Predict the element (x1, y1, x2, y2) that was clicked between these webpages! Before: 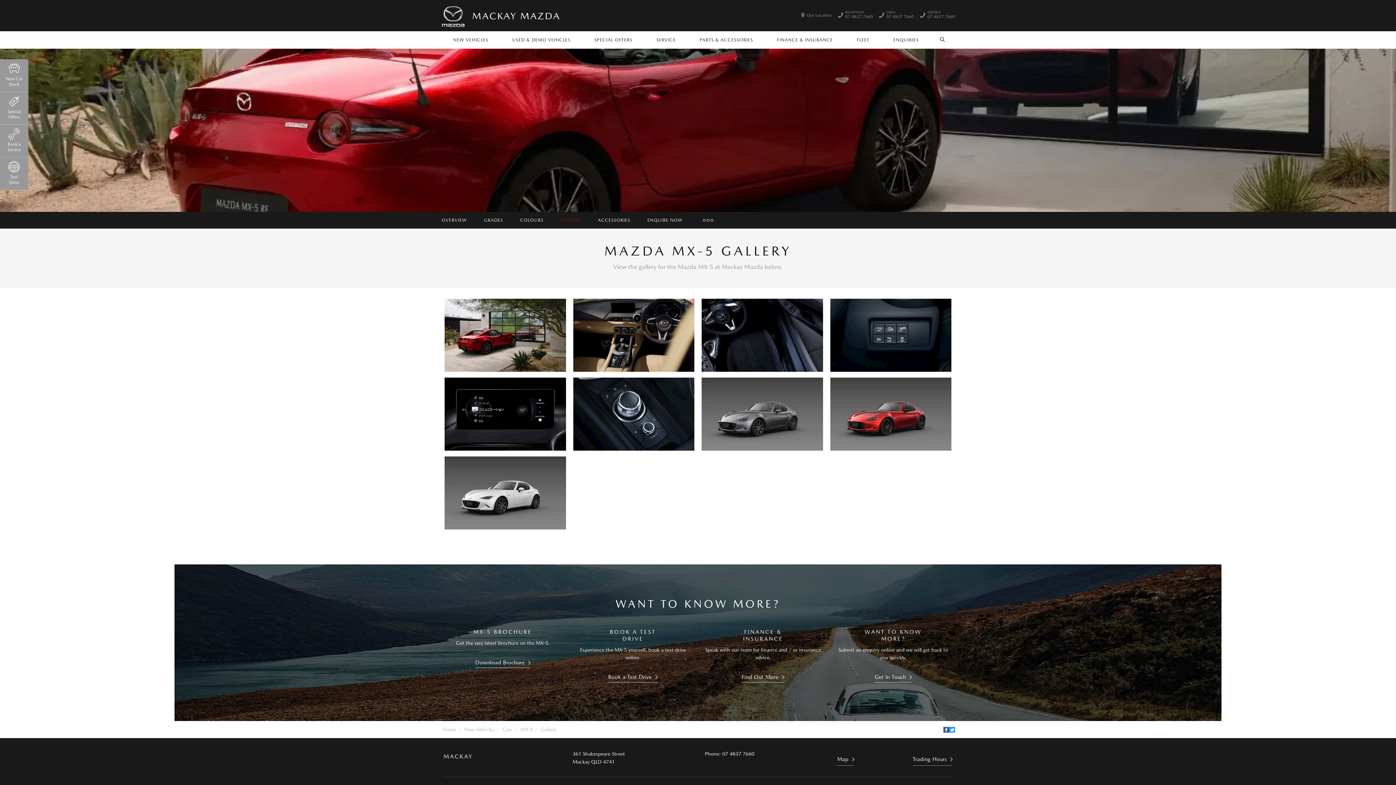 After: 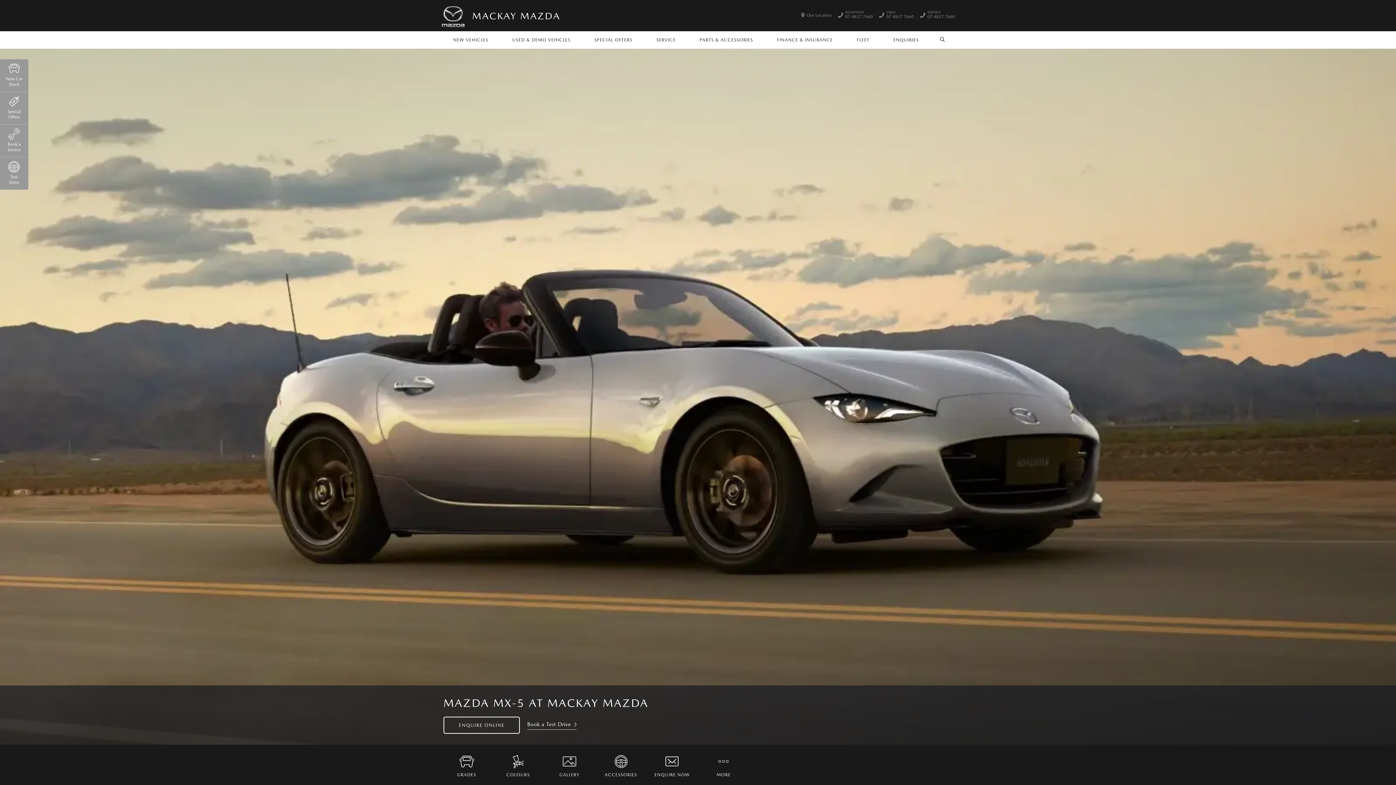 Action: bbox: (520, 725, 533, 734) label: MX-5